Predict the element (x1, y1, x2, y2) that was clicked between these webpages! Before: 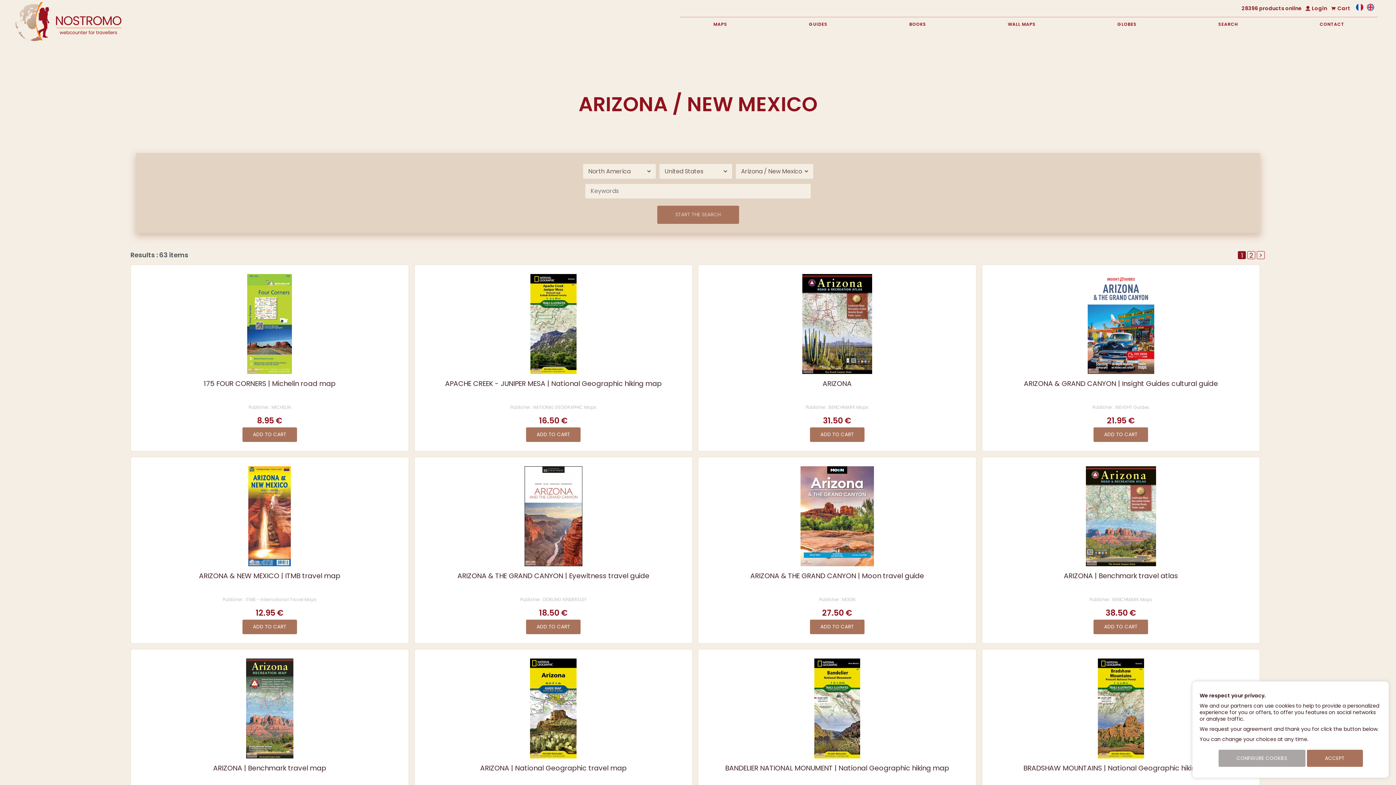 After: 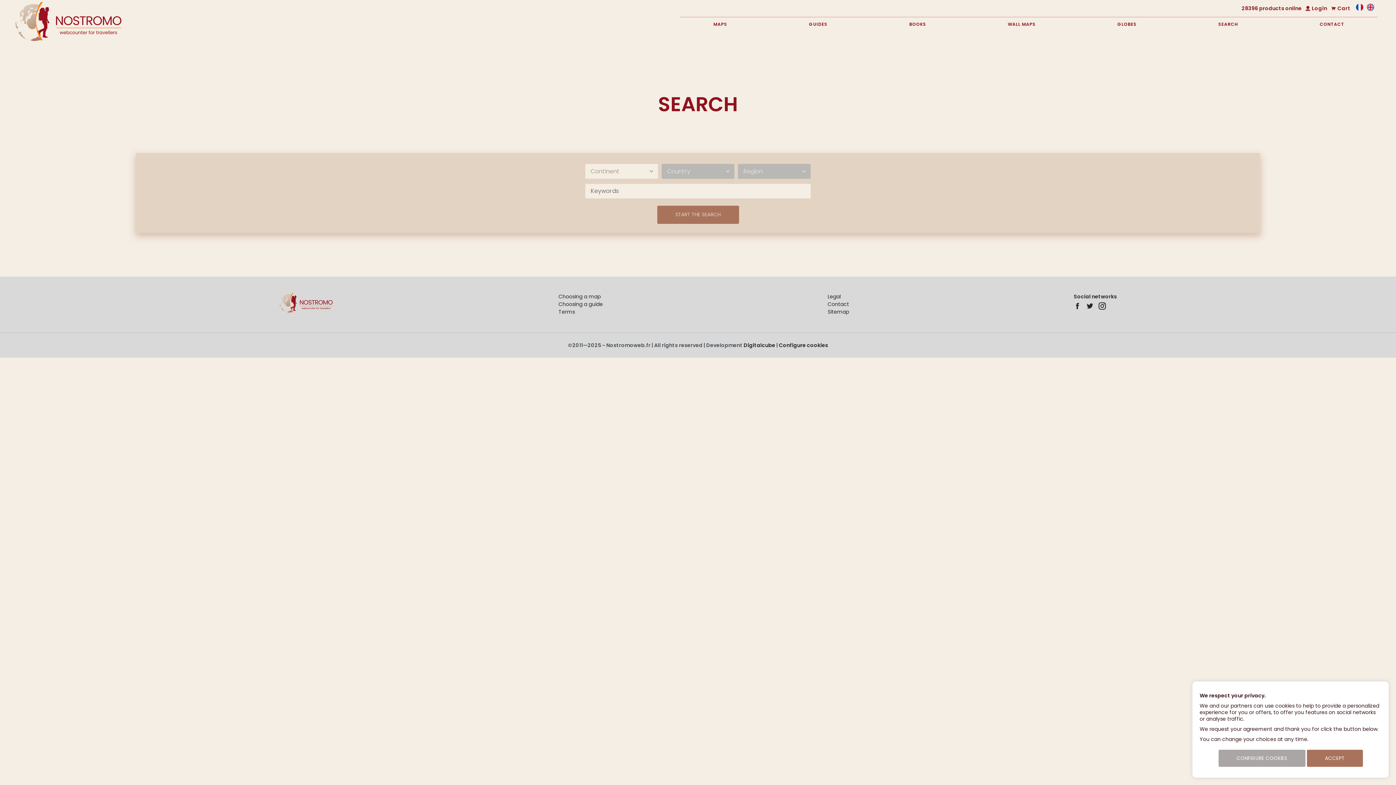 Action: label: SEARCH bbox: (1218, 21, 1238, 27)